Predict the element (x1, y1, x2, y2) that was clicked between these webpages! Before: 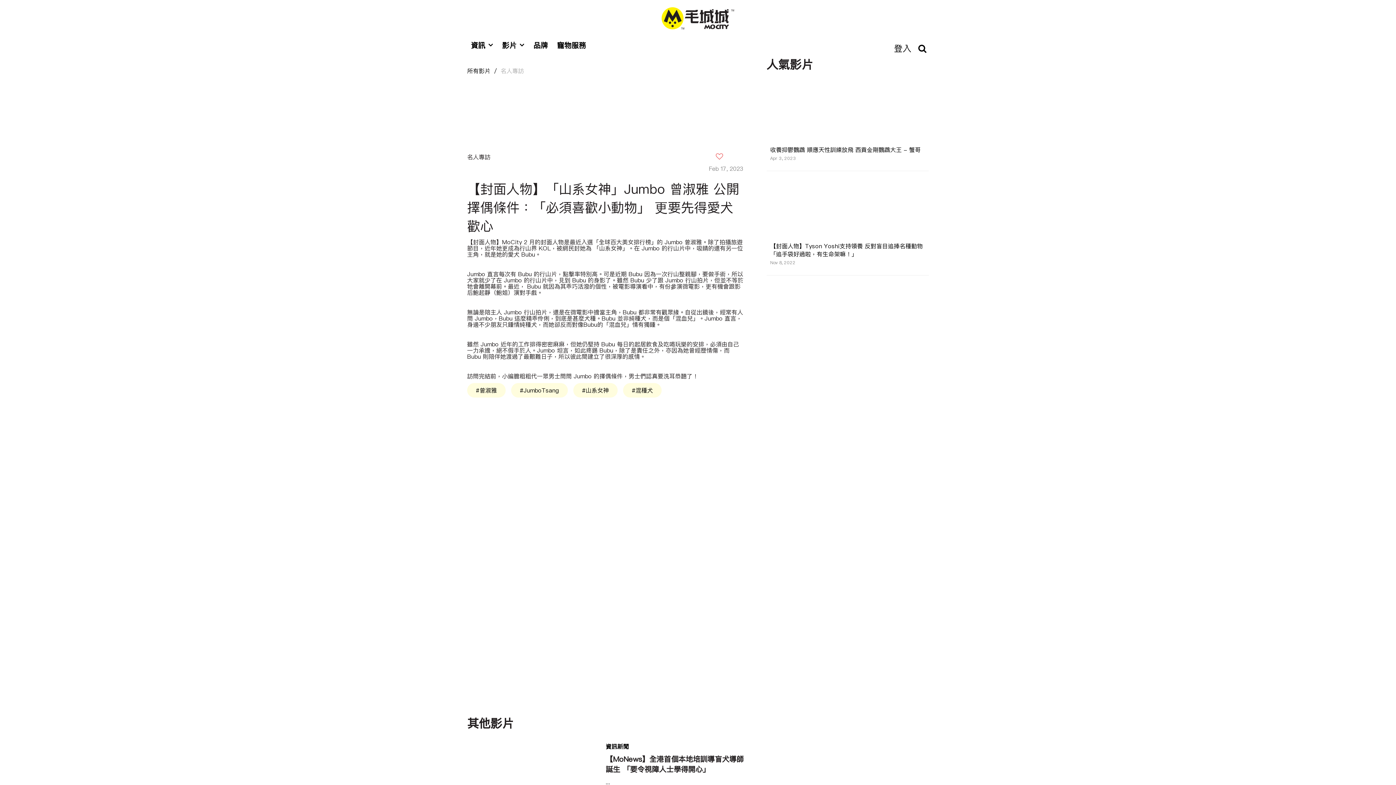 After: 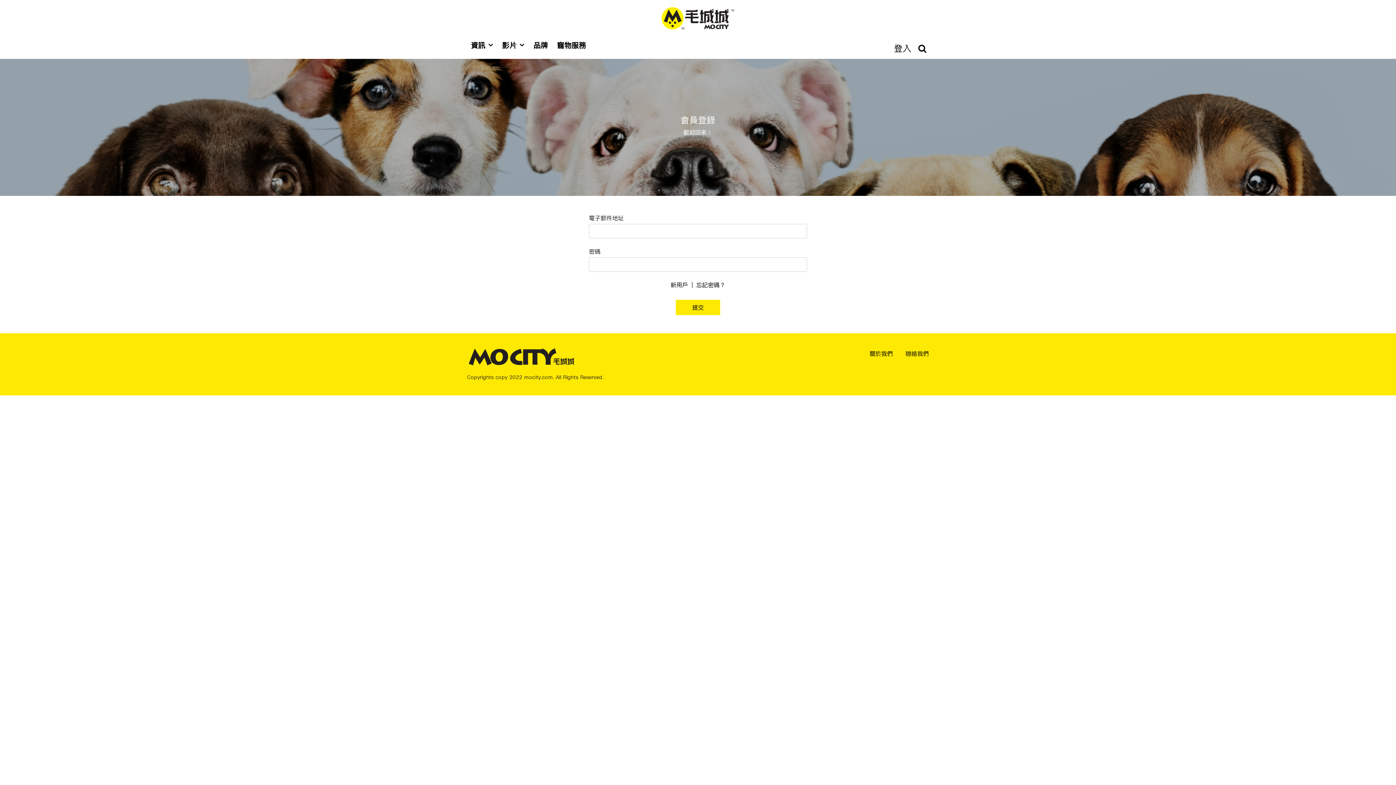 Action: bbox: (894, 43, 911, 53) label: 登入